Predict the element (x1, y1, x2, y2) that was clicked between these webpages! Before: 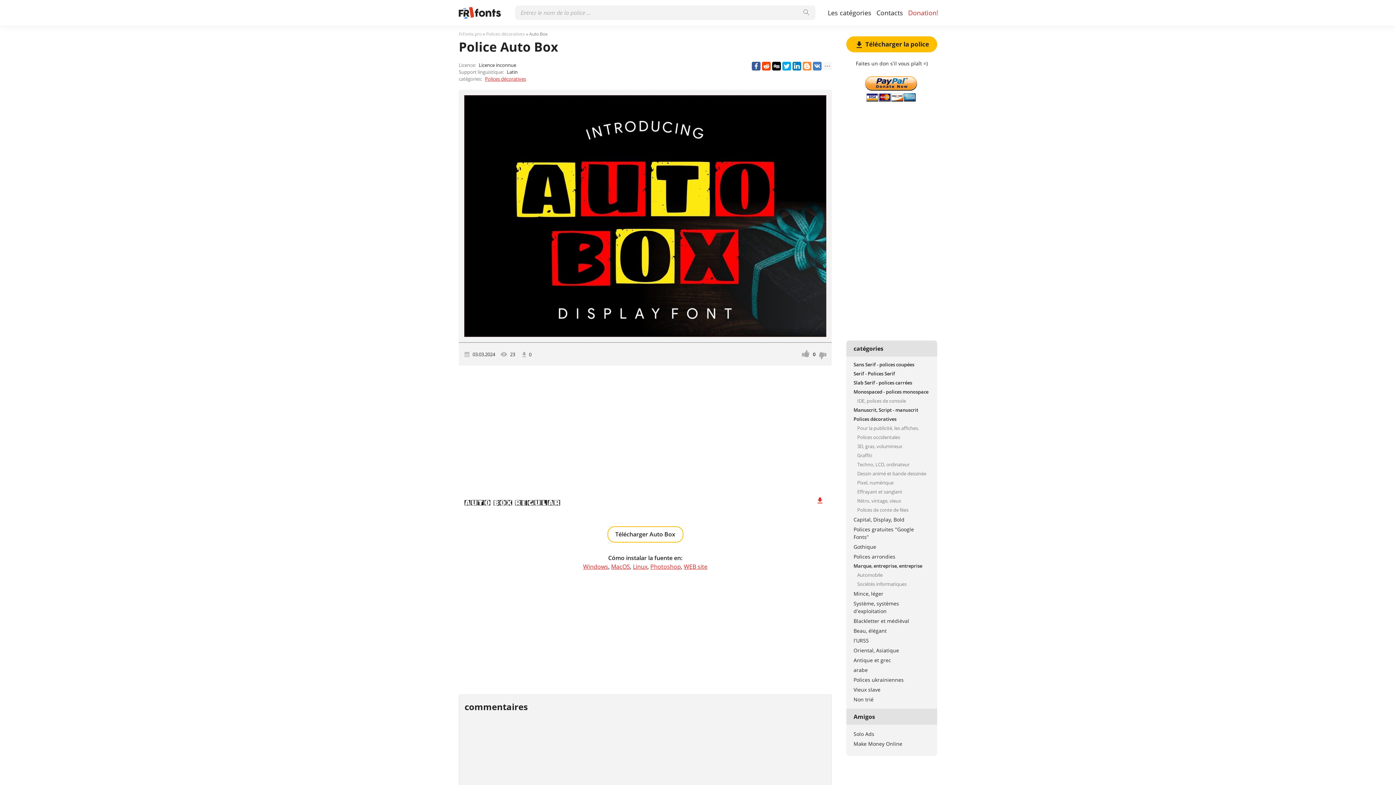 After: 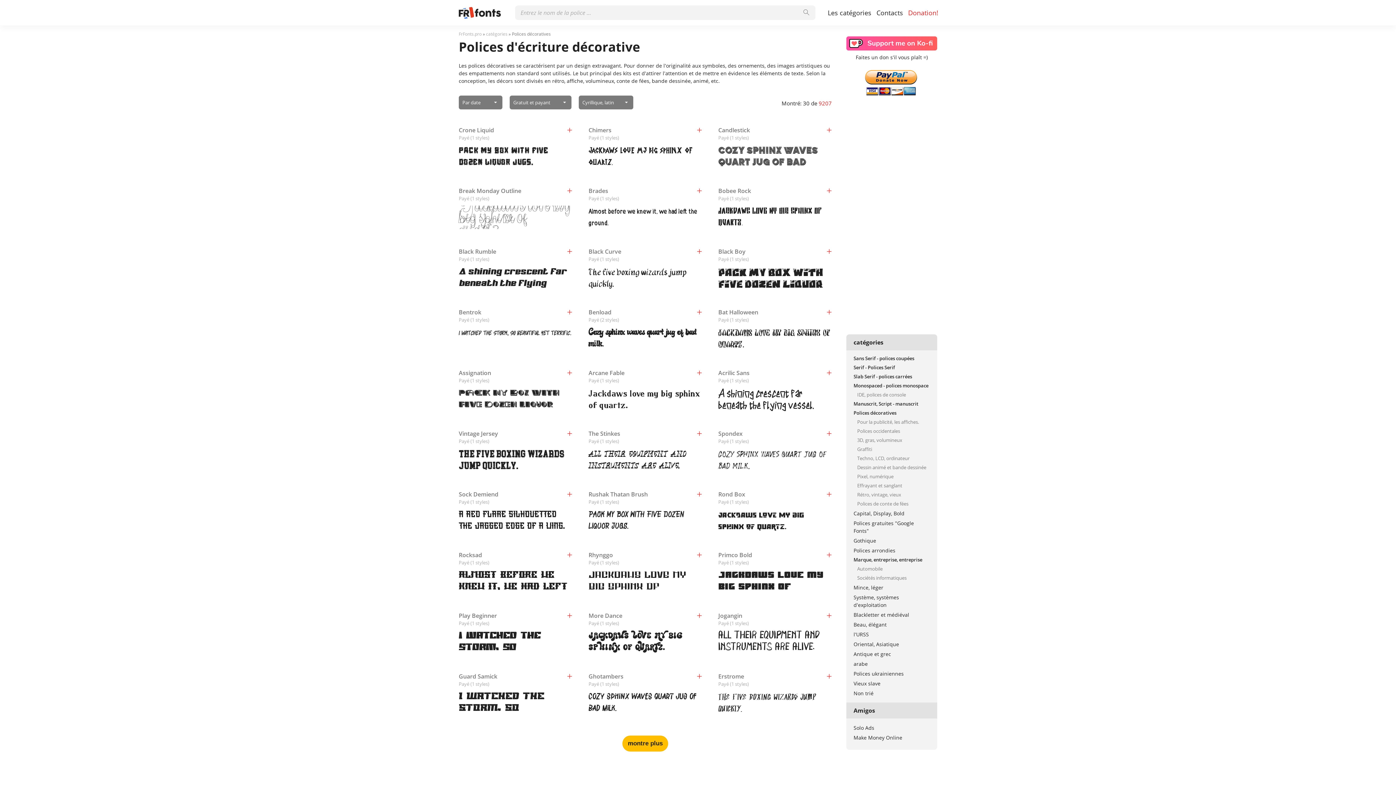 Action: label: Polices décoratives bbox: (485, 75, 526, 82)